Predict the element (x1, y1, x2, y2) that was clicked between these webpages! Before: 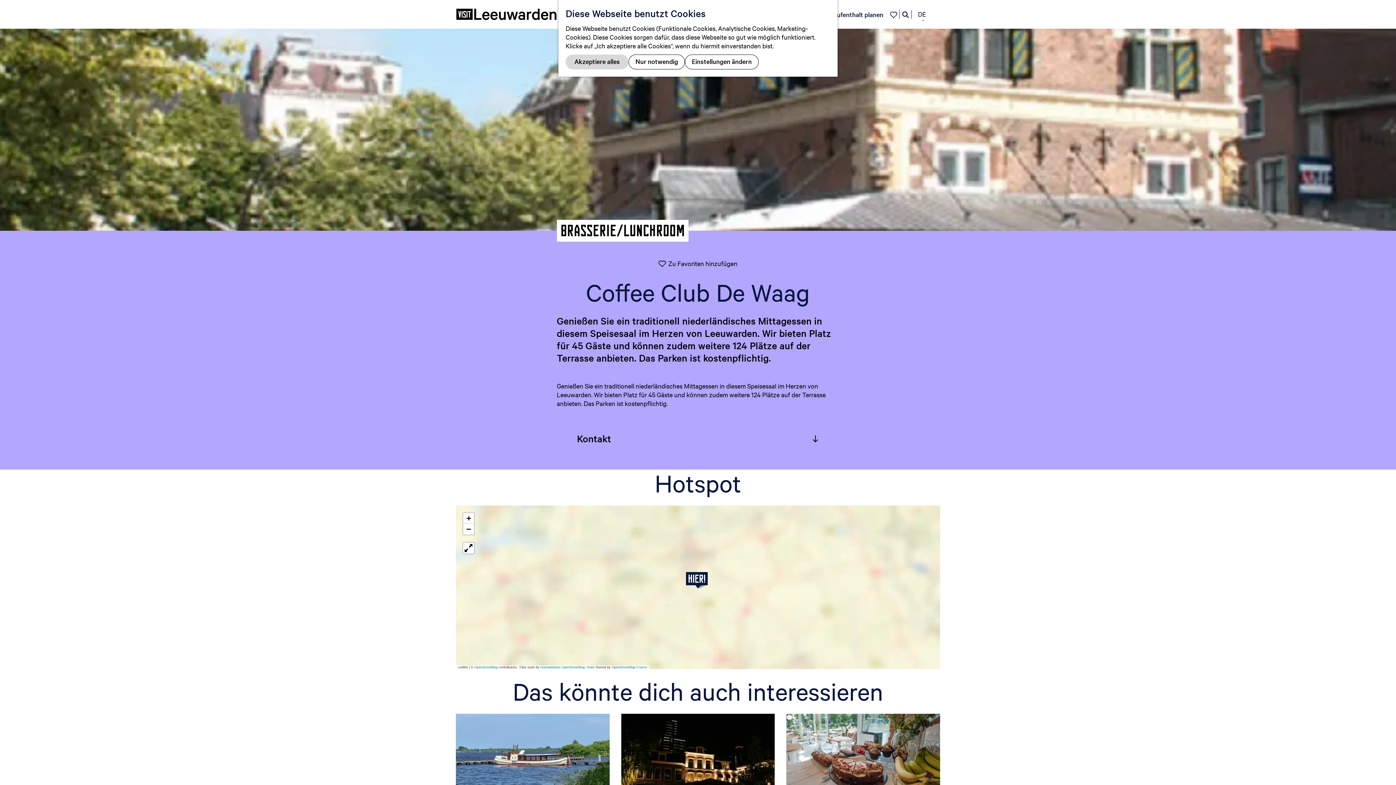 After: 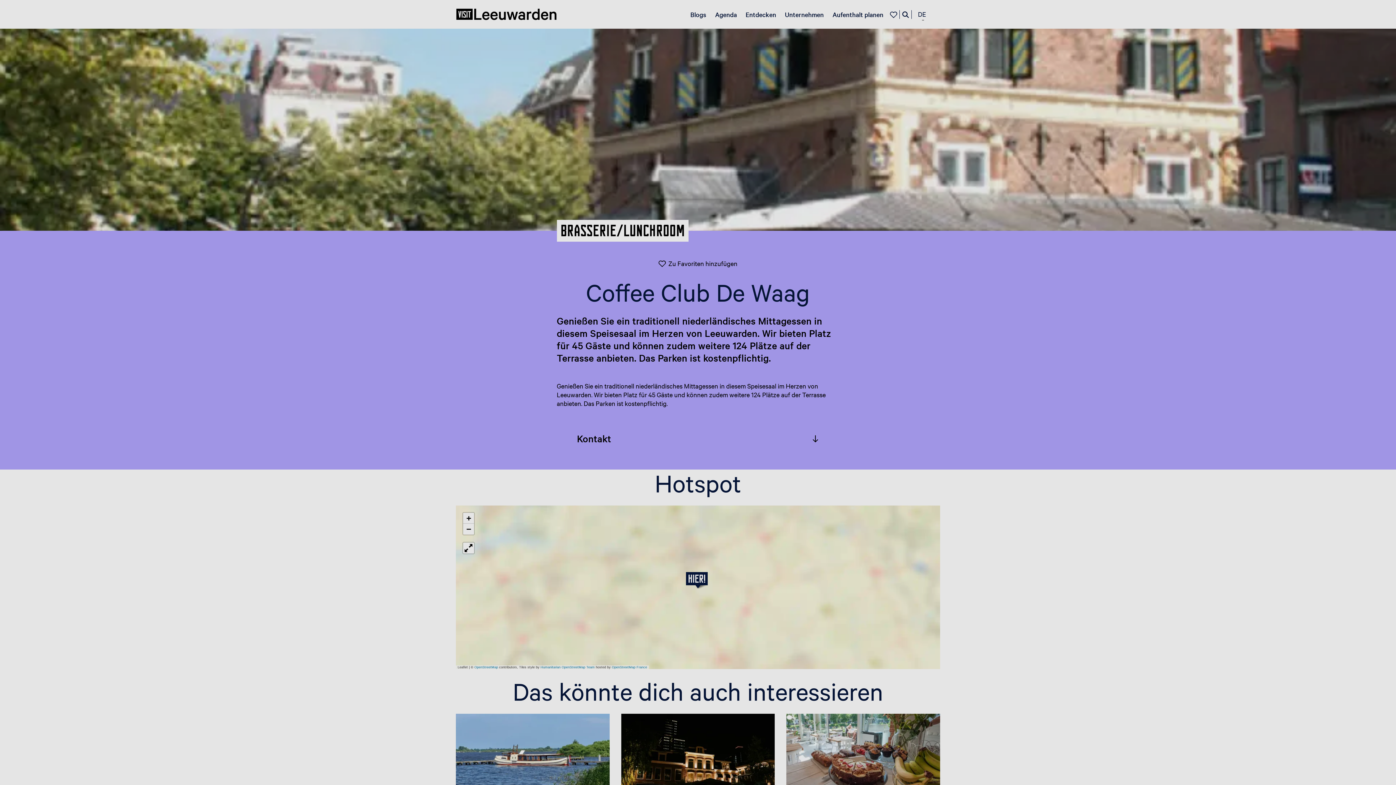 Action: bbox: (685, 54, 758, 69) label: Einstellungen ändern